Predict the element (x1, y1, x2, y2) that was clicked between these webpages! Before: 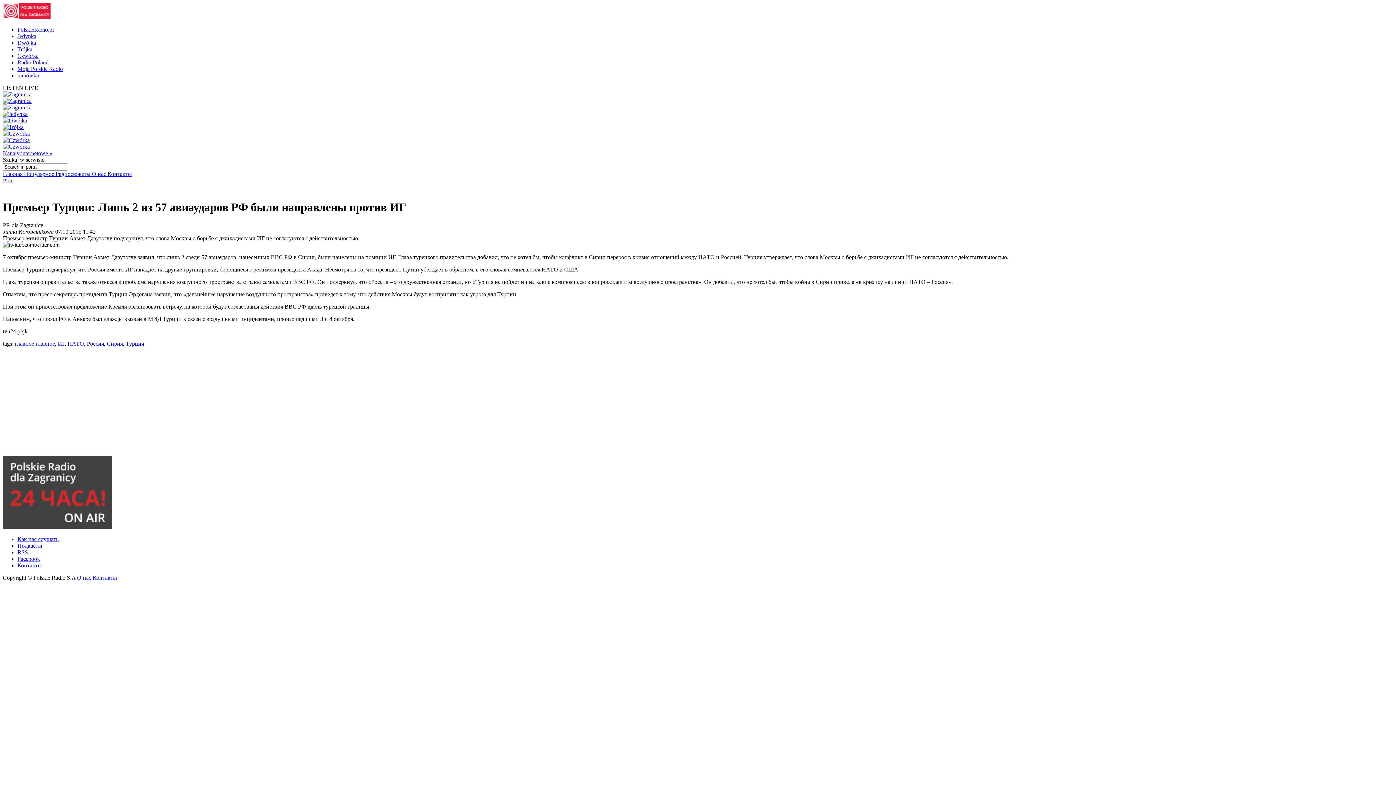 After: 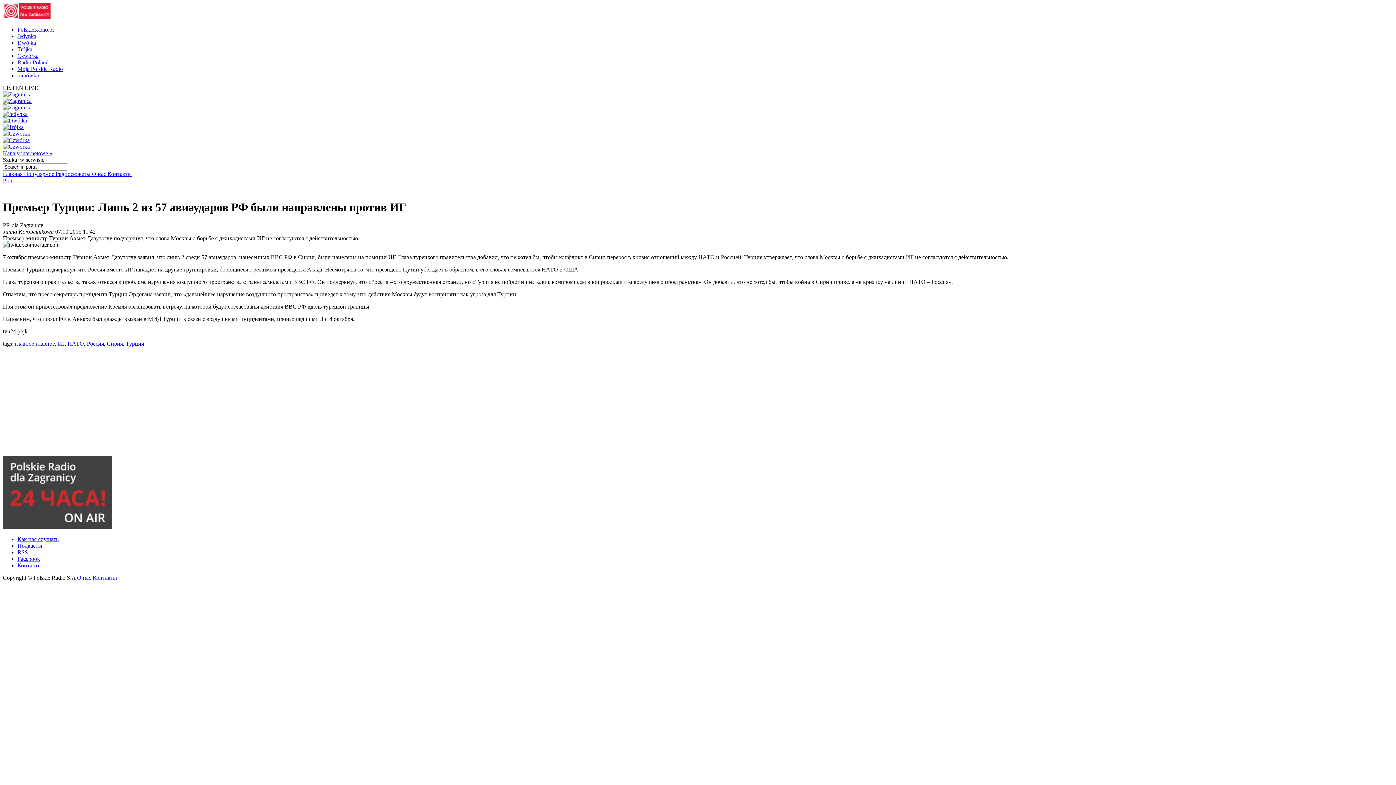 Action: label: Kanały internetowe » bbox: (2, 150, 52, 156)